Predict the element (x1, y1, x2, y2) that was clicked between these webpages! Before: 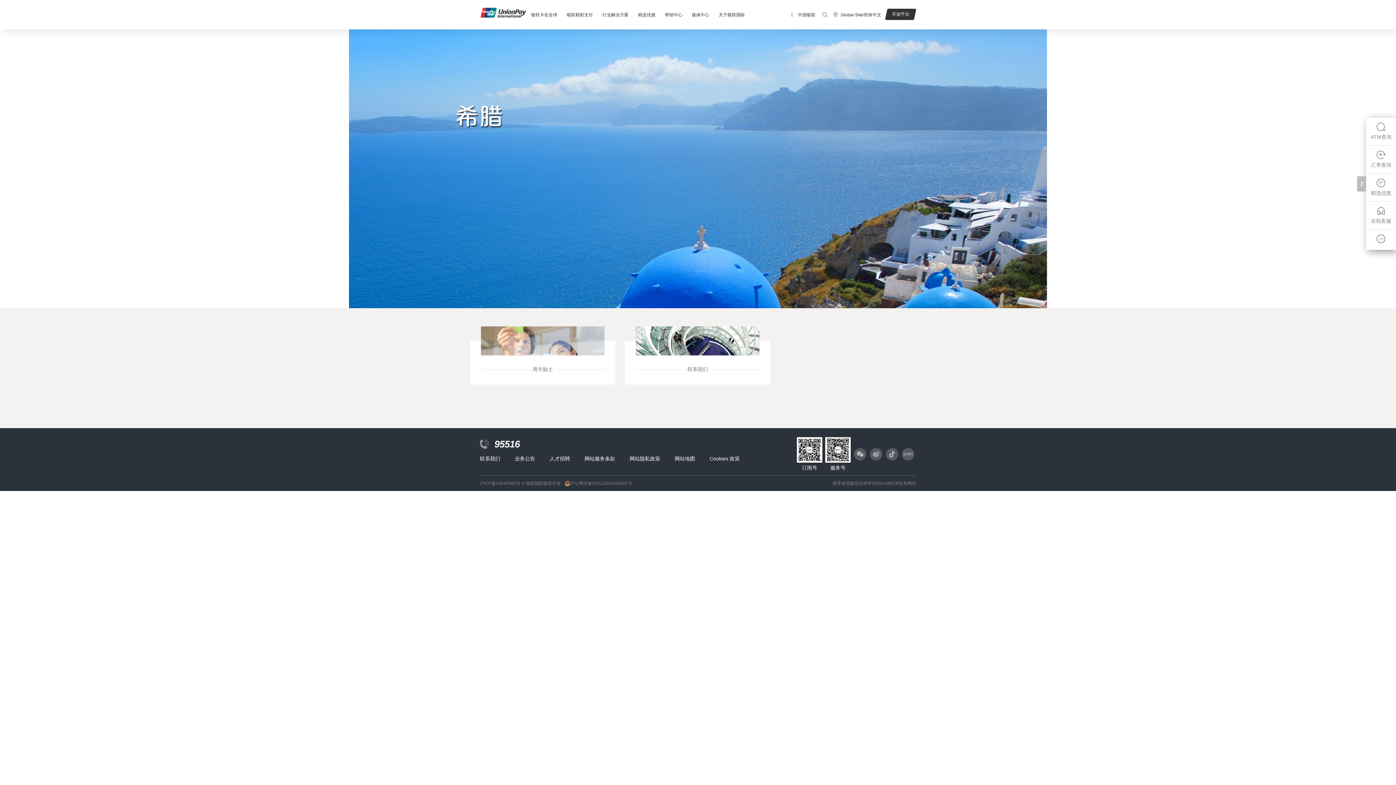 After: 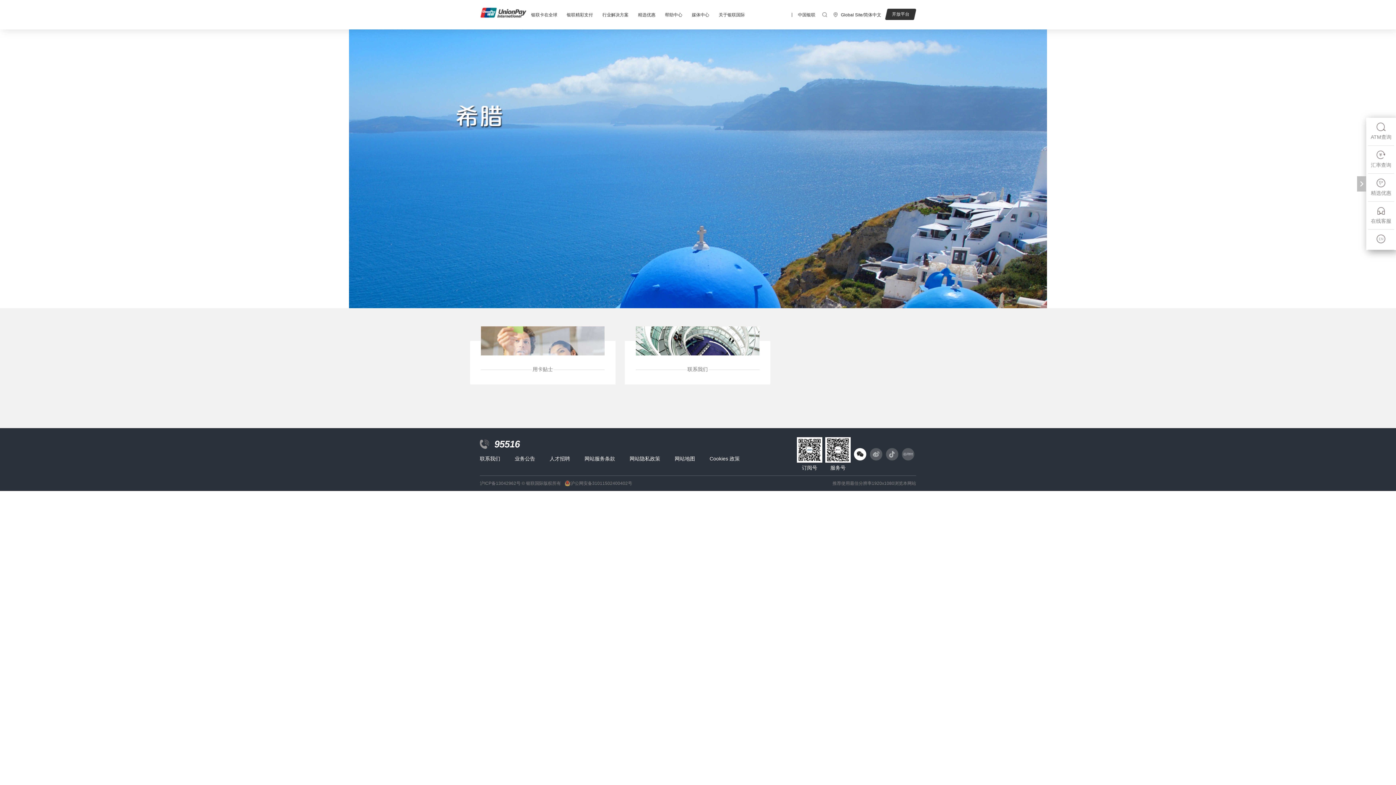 Action: bbox: (854, 448, 866, 460)